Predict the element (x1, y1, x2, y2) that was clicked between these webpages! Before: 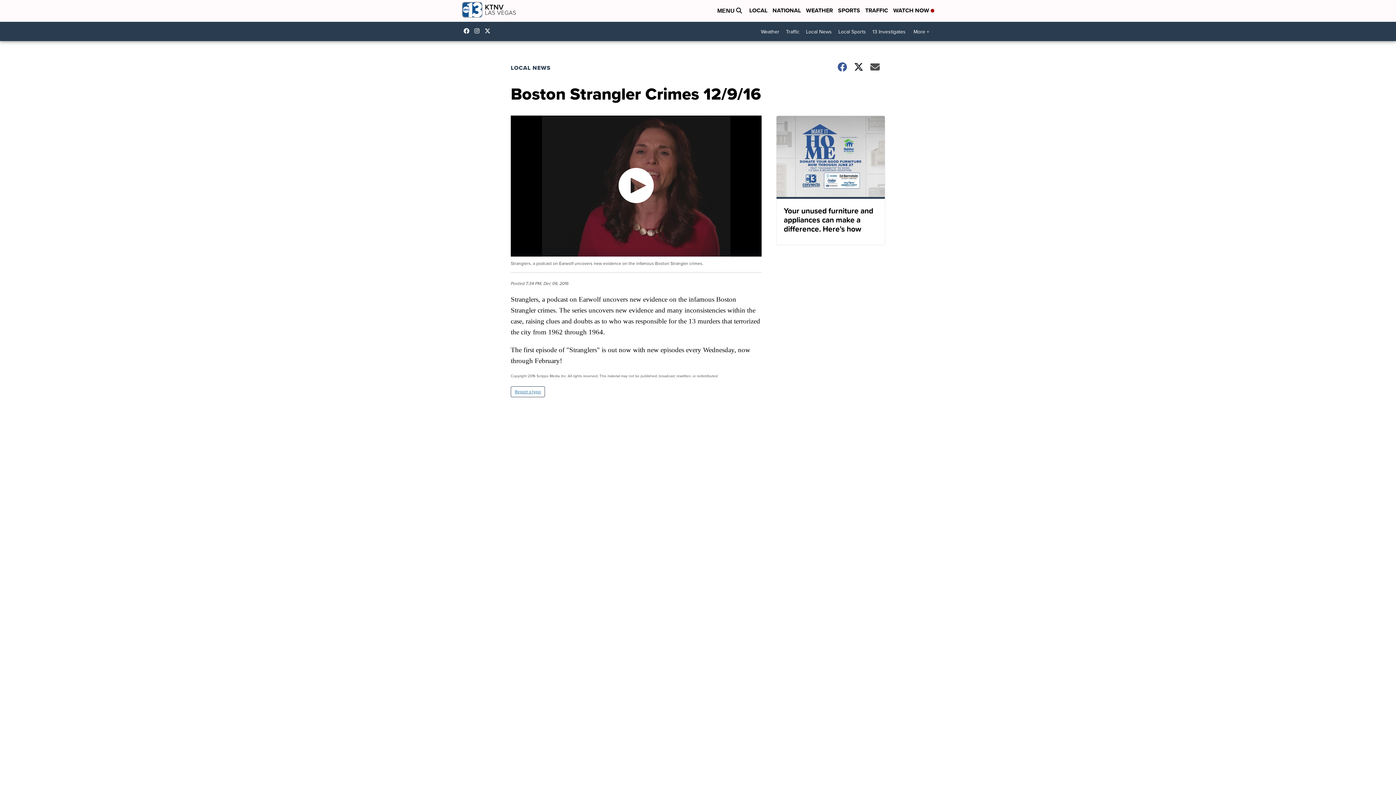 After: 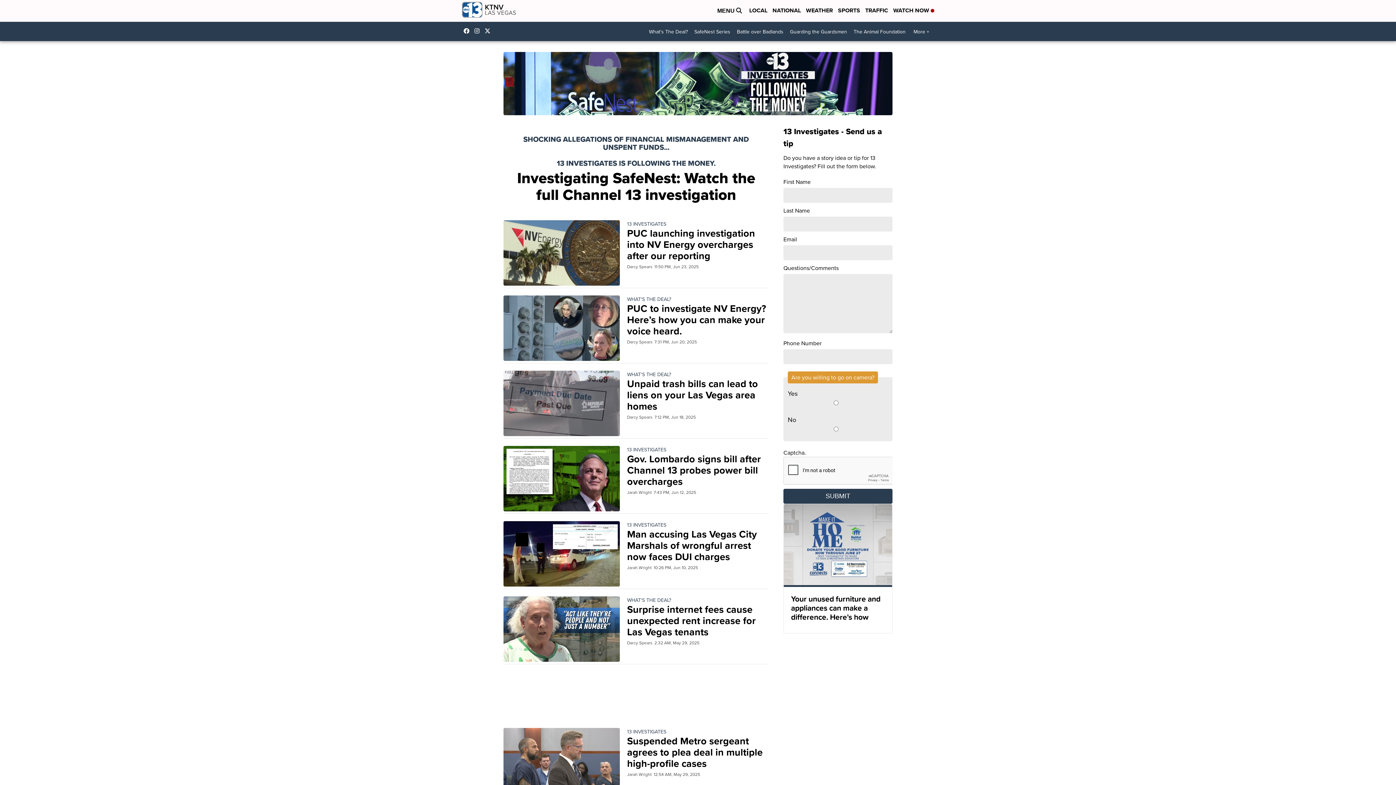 Action: label: 13 Investigates bbox: (869, 25, 909, 38)